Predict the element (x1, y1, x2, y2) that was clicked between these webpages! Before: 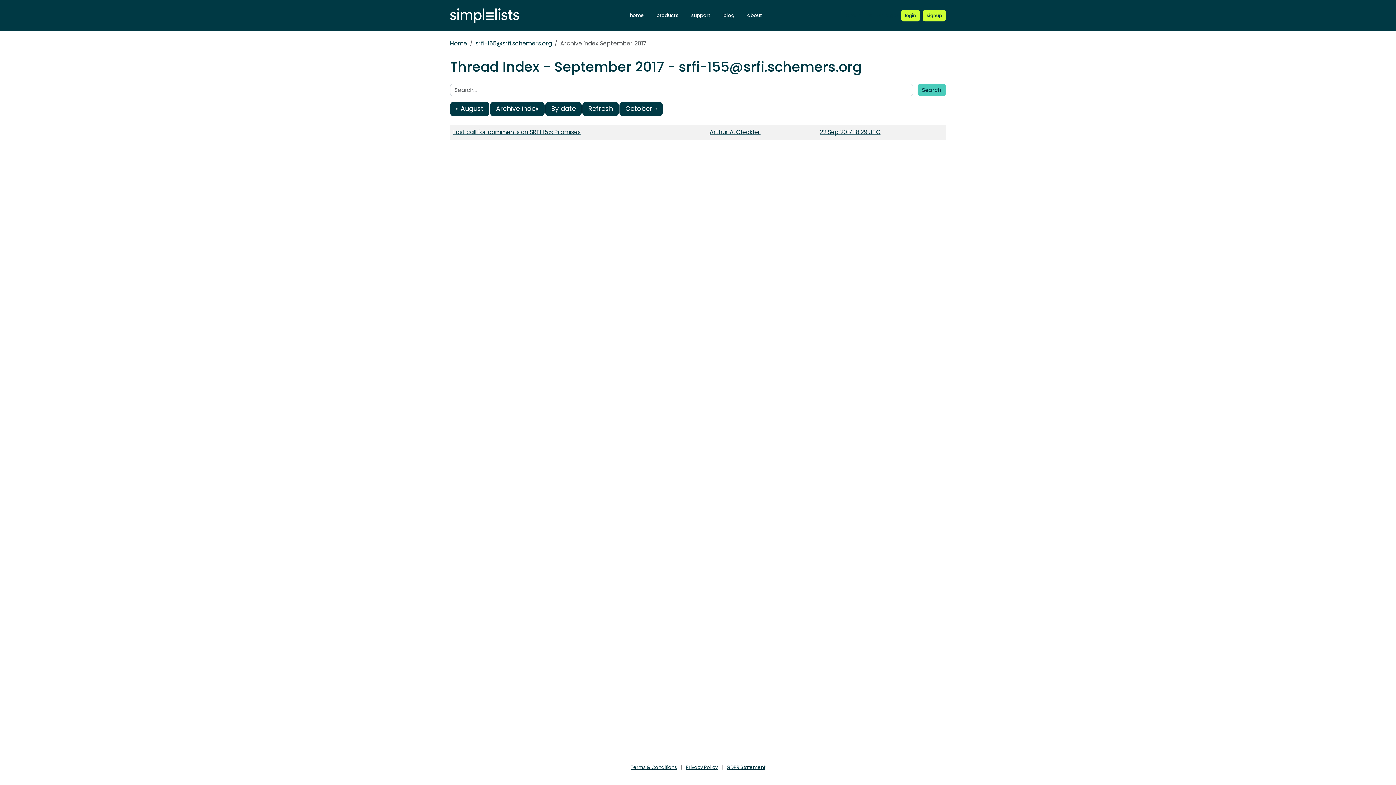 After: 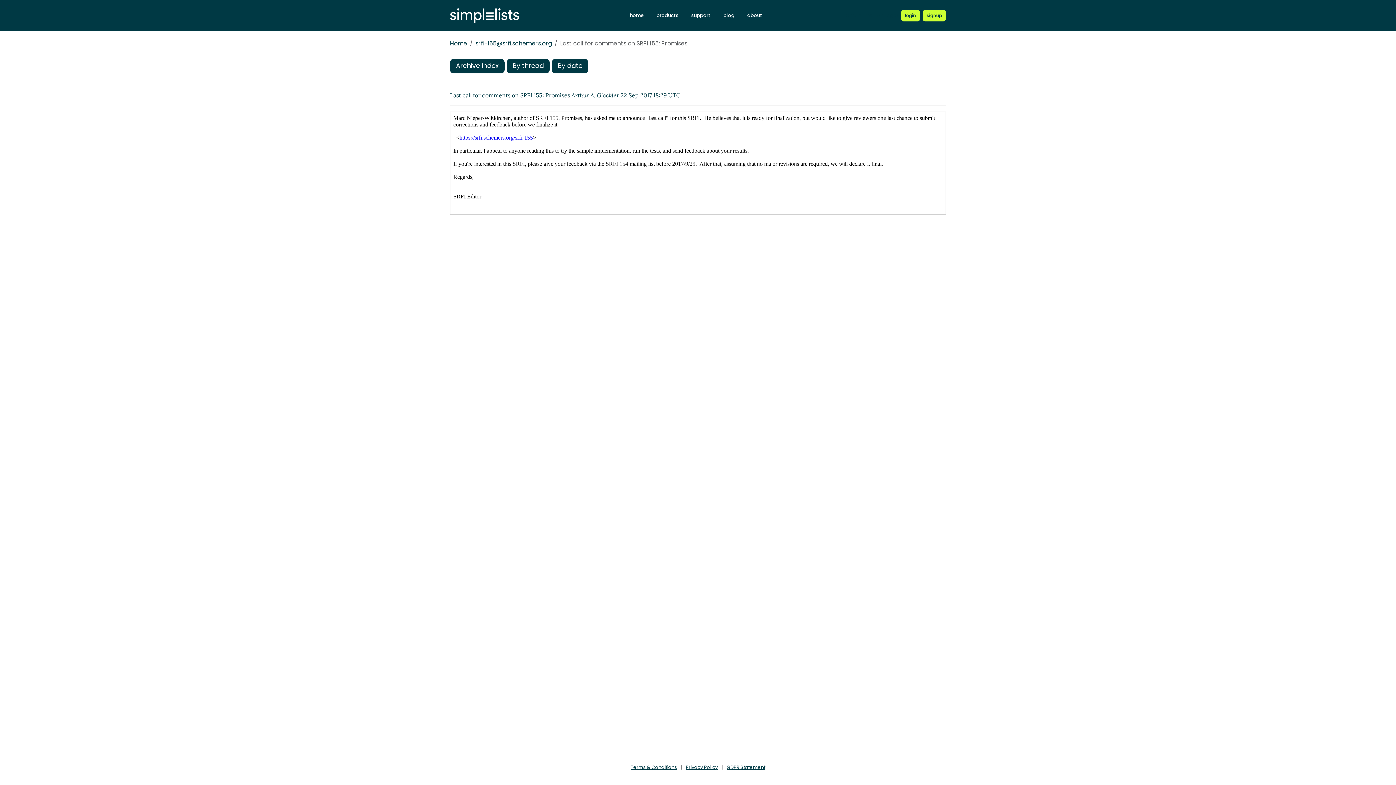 Action: bbox: (709, 127, 760, 136) label: Arthur A. Gleckler